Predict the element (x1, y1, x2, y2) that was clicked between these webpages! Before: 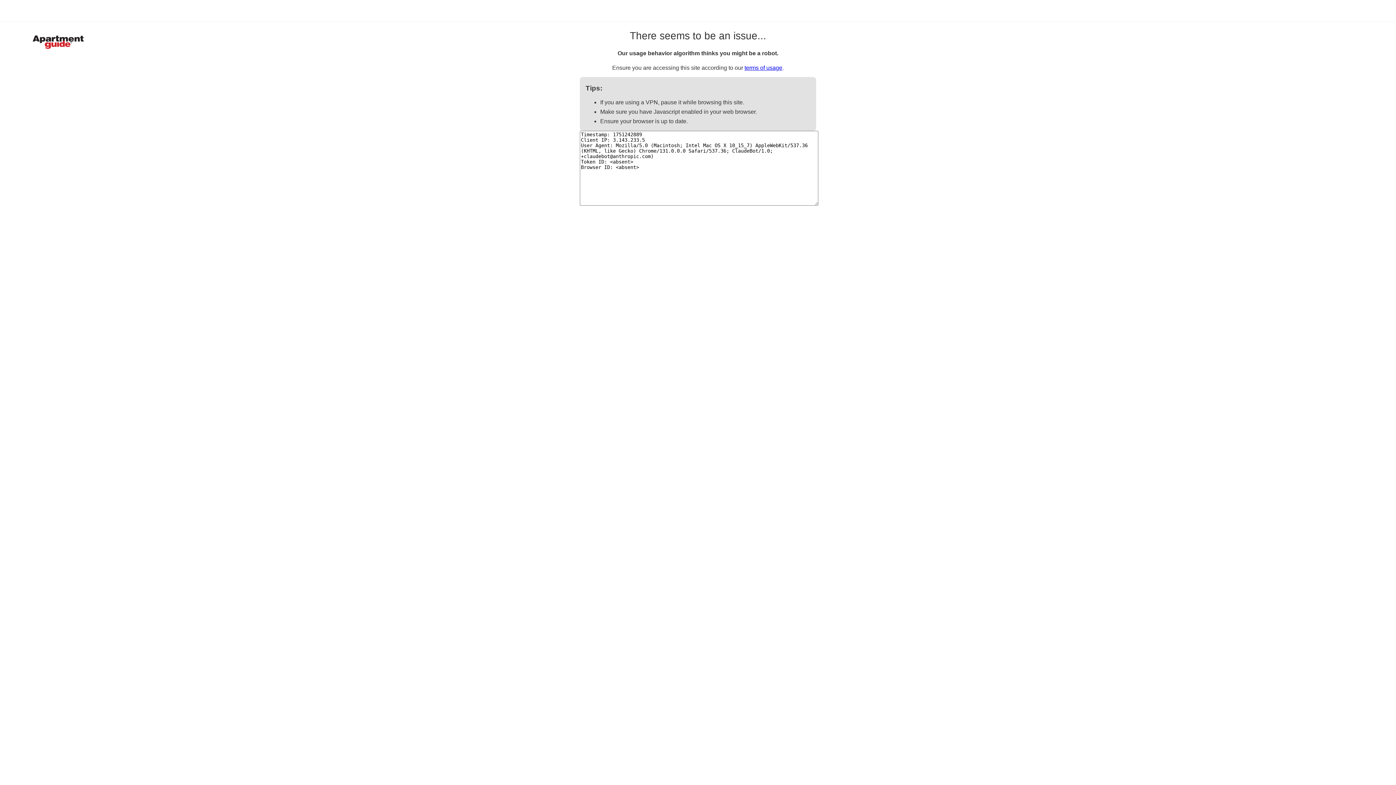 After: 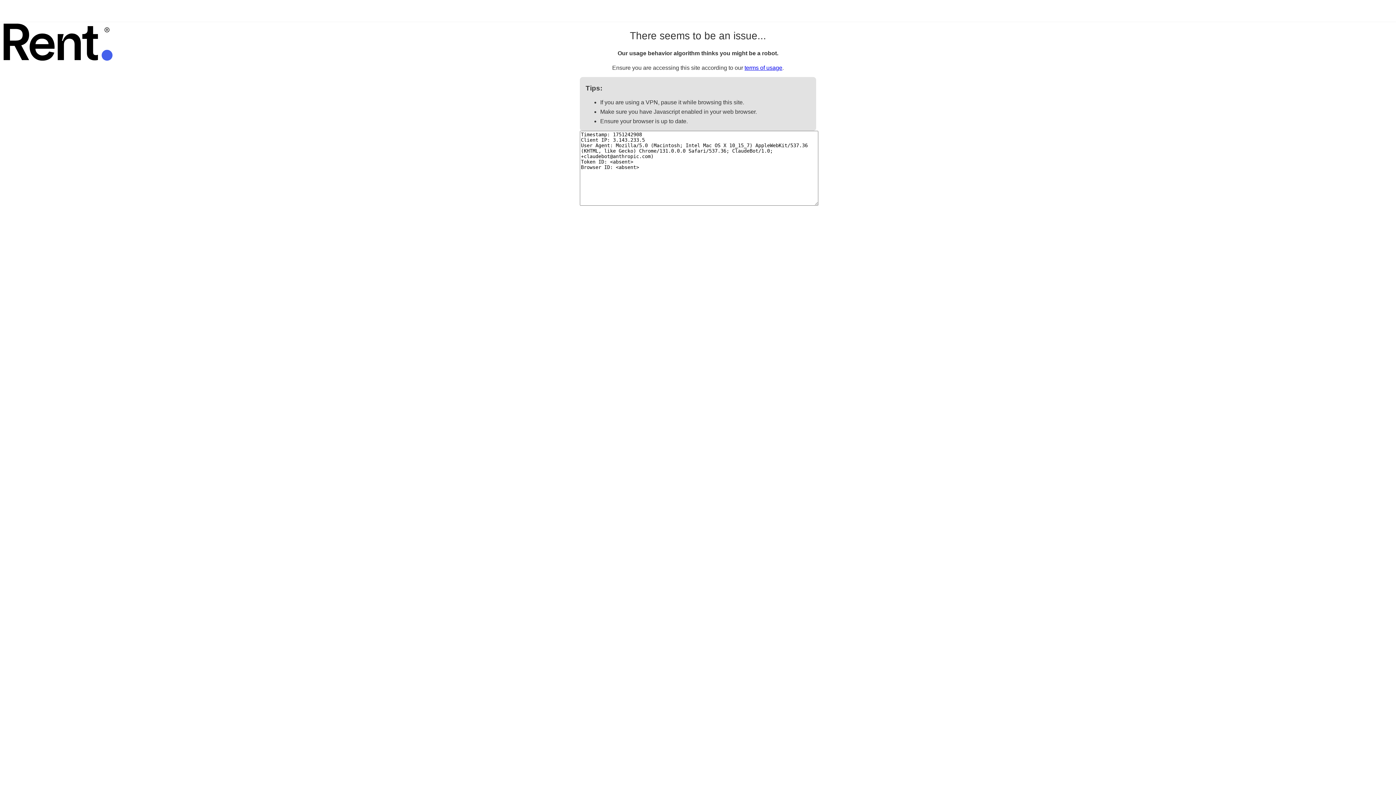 Action: bbox: (744, 64, 782, 70) label: terms of usage